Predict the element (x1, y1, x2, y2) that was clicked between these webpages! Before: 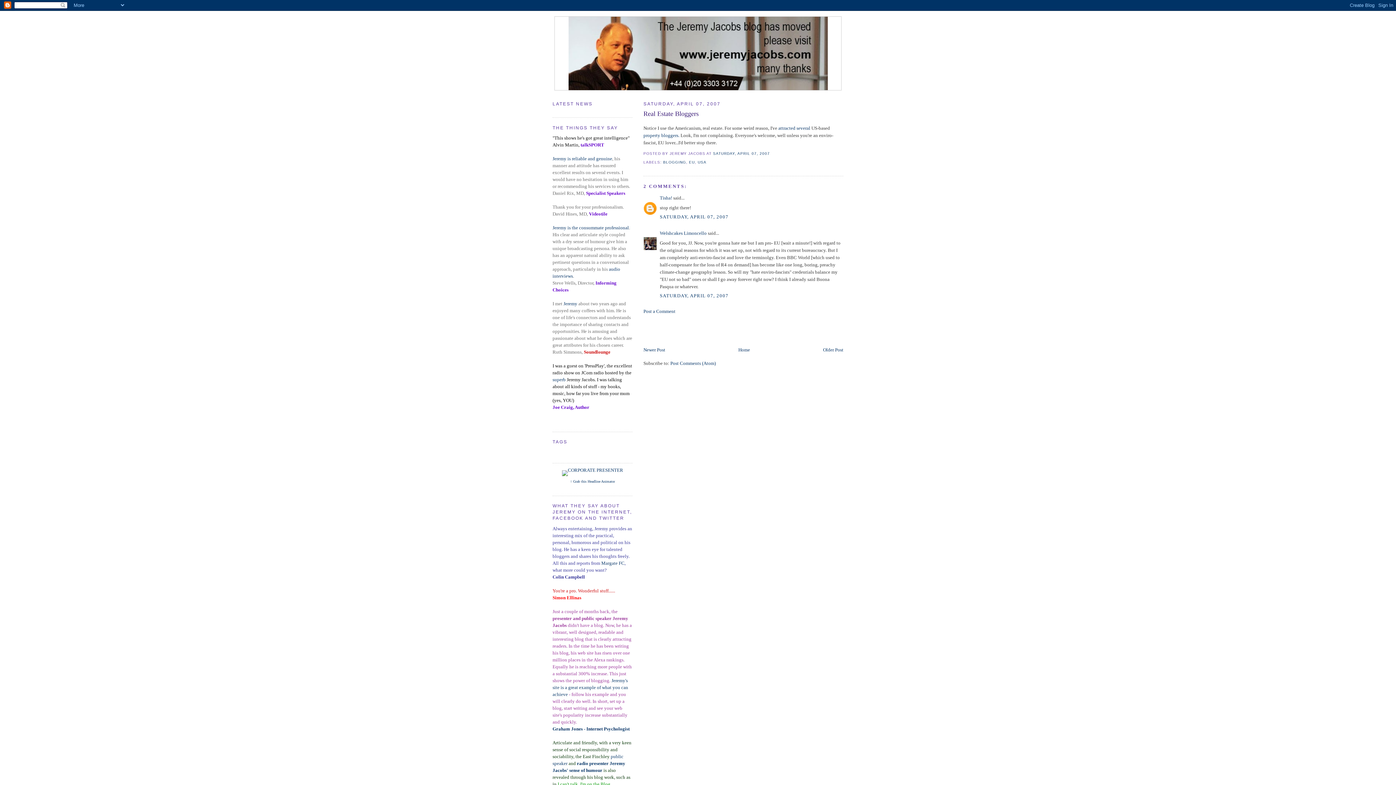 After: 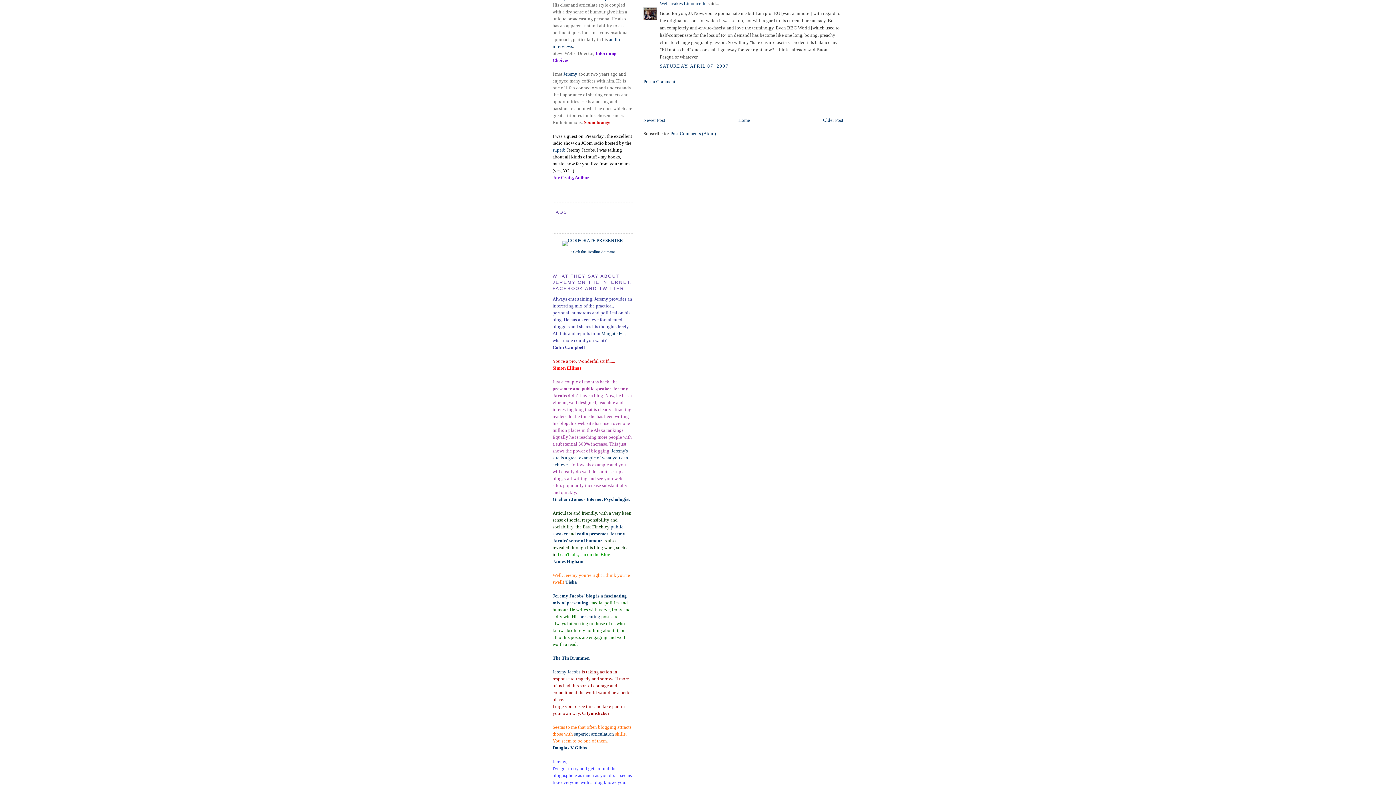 Action: bbox: (660, 293, 728, 298) label: SATURDAY, APRIL 07, 2007